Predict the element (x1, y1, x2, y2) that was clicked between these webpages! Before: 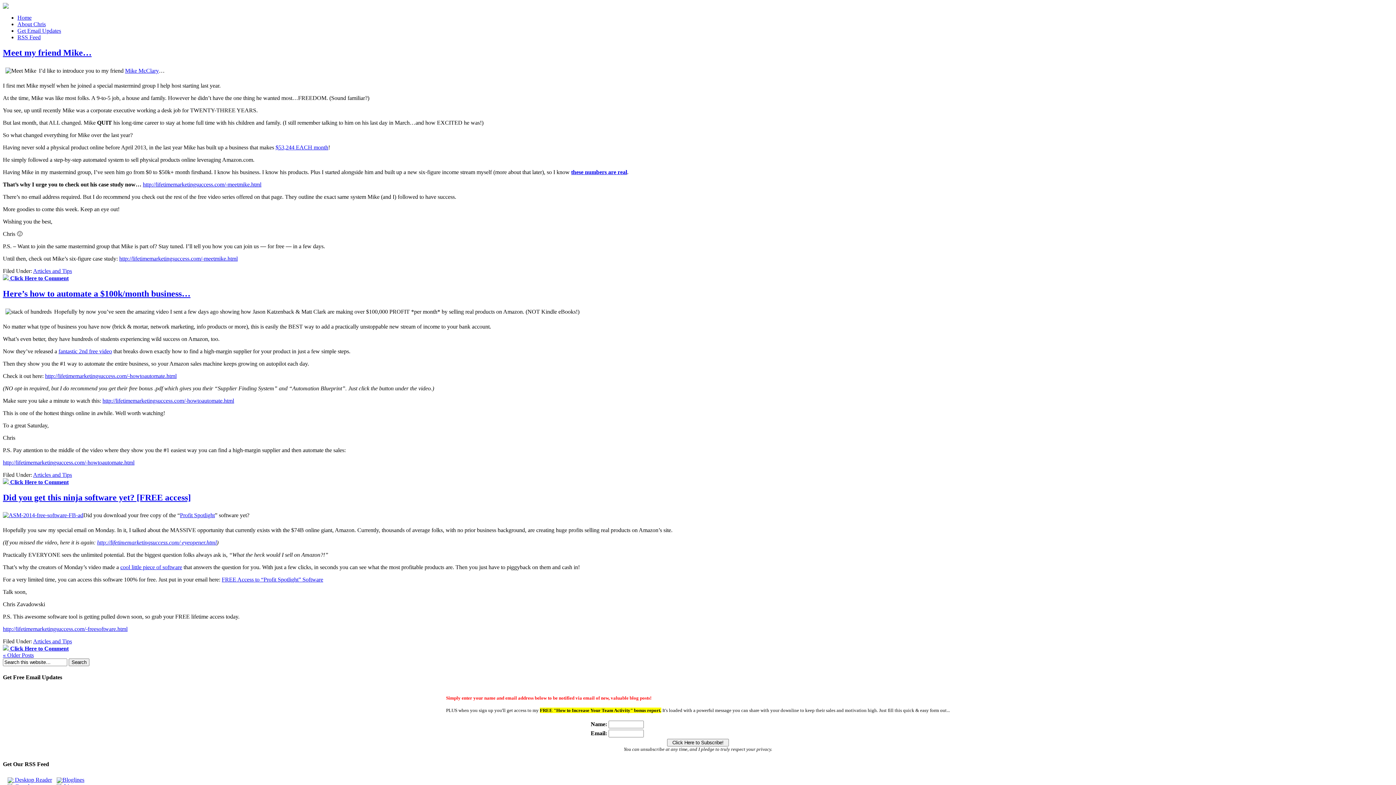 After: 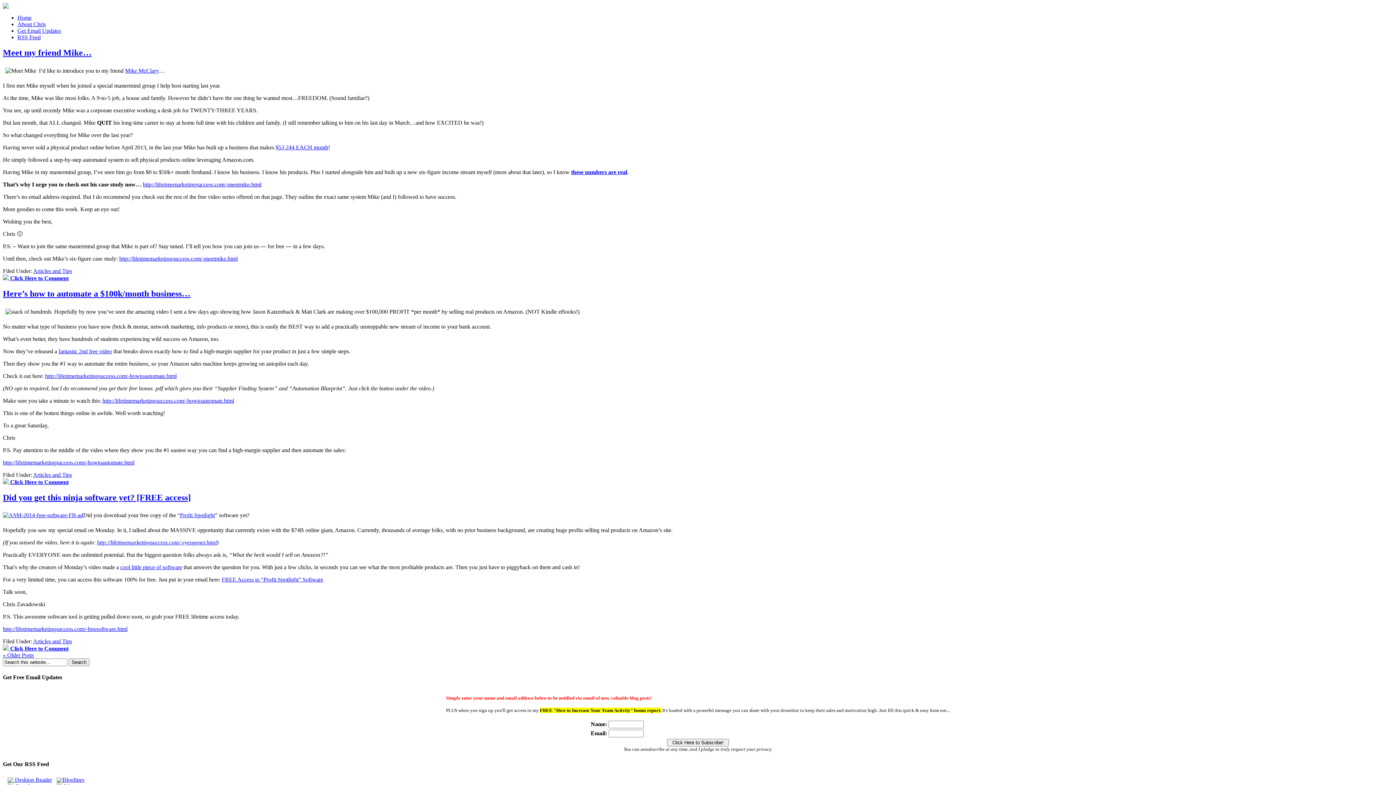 Action: bbox: (119, 255, 237, 261) label: http://lifetimemarketingsuccess.com/-meetmike.html